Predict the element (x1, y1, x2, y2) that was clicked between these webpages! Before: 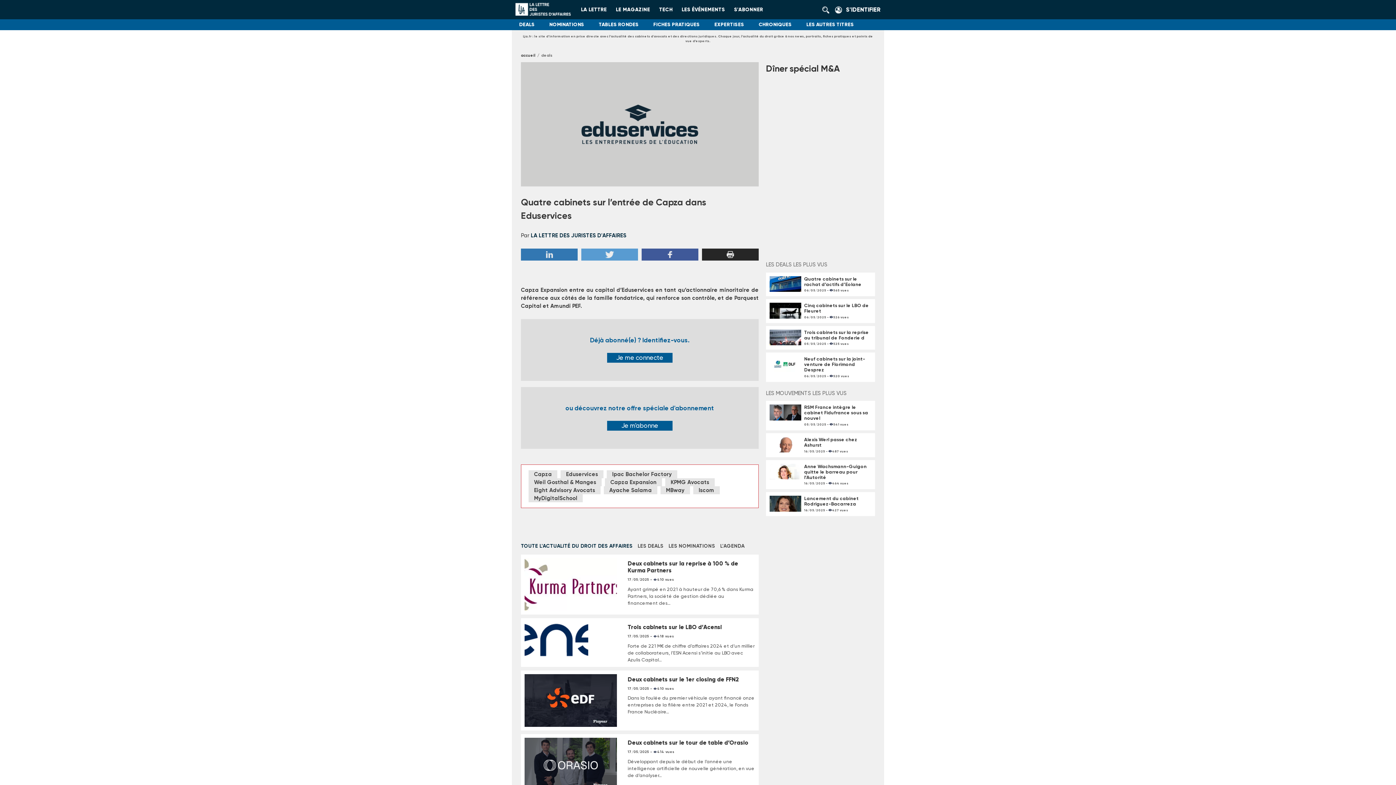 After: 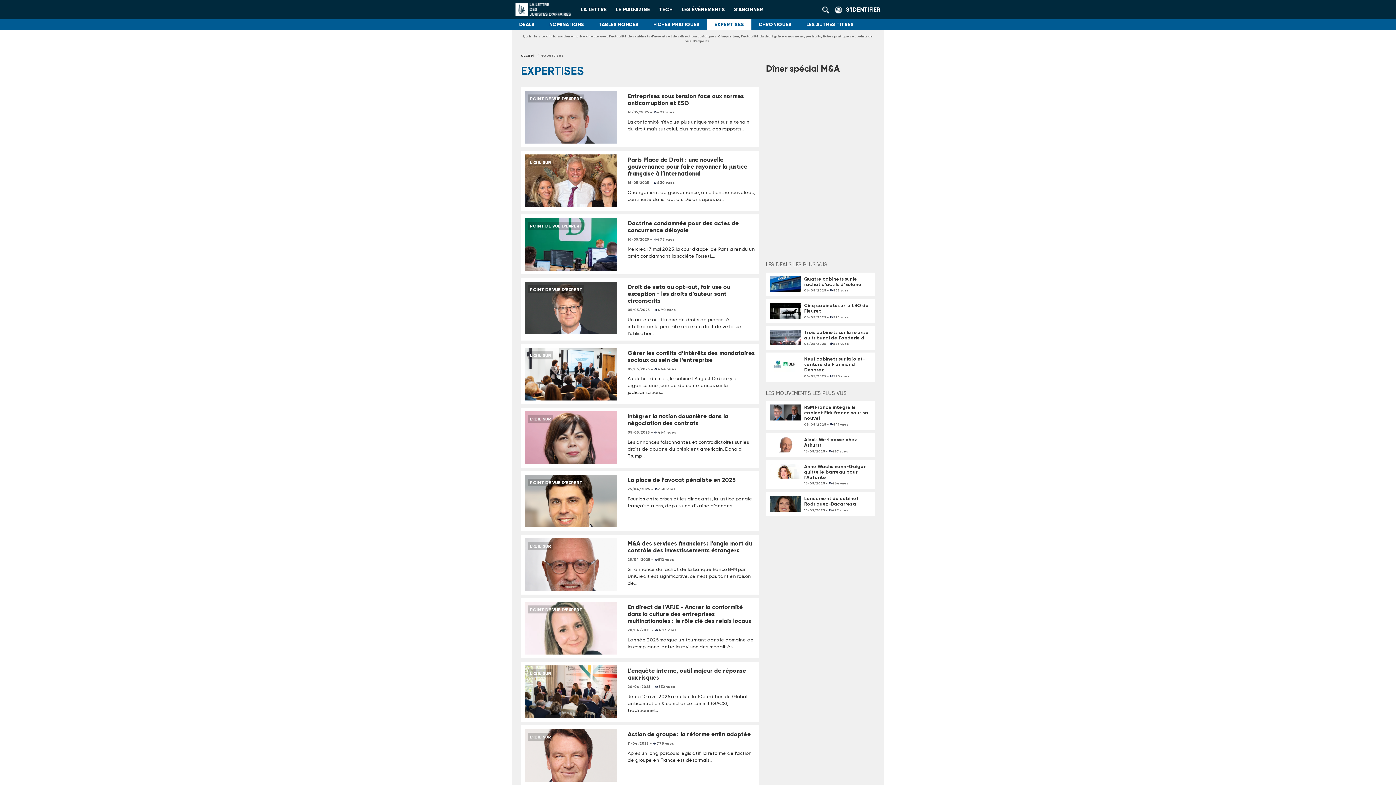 Action: label: EXPERTISES bbox: (710, 19, 748, 30)